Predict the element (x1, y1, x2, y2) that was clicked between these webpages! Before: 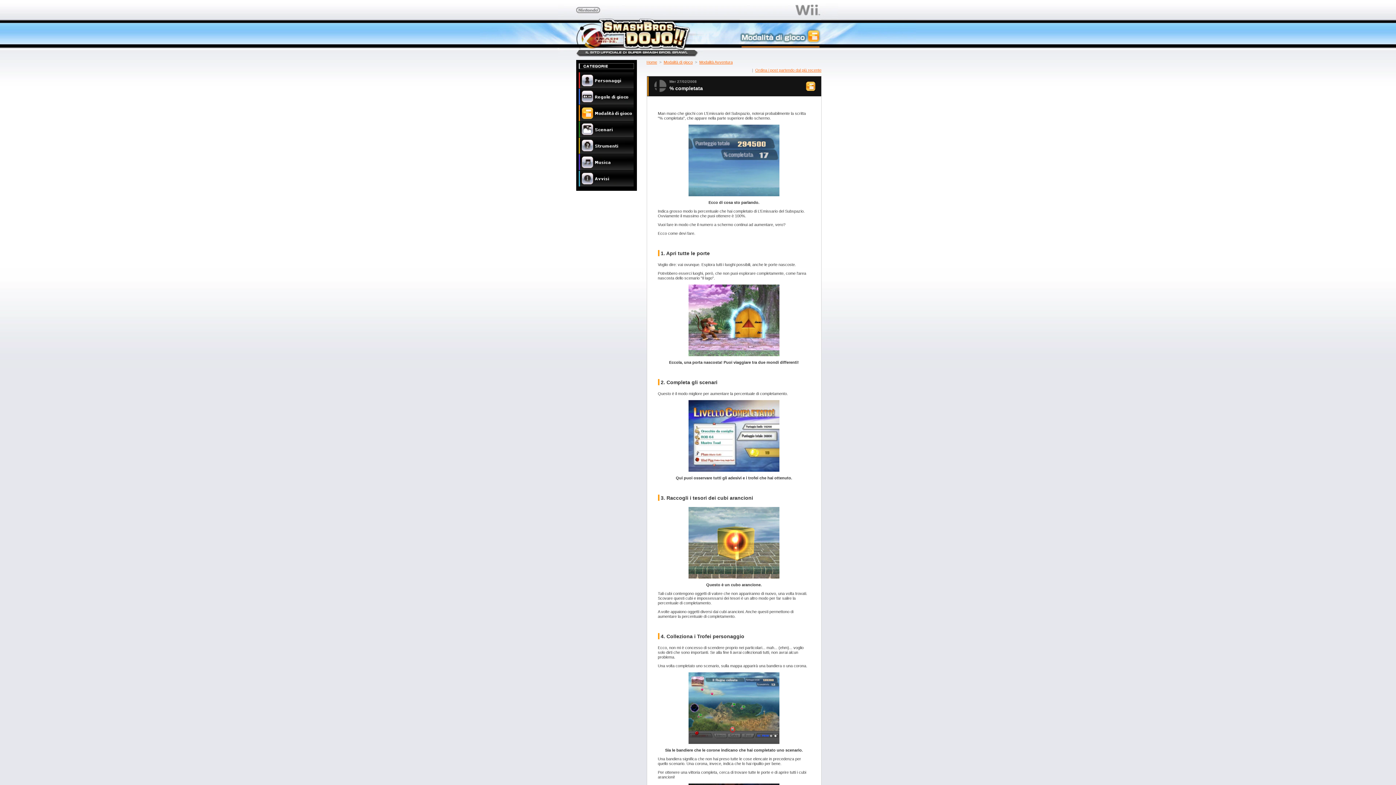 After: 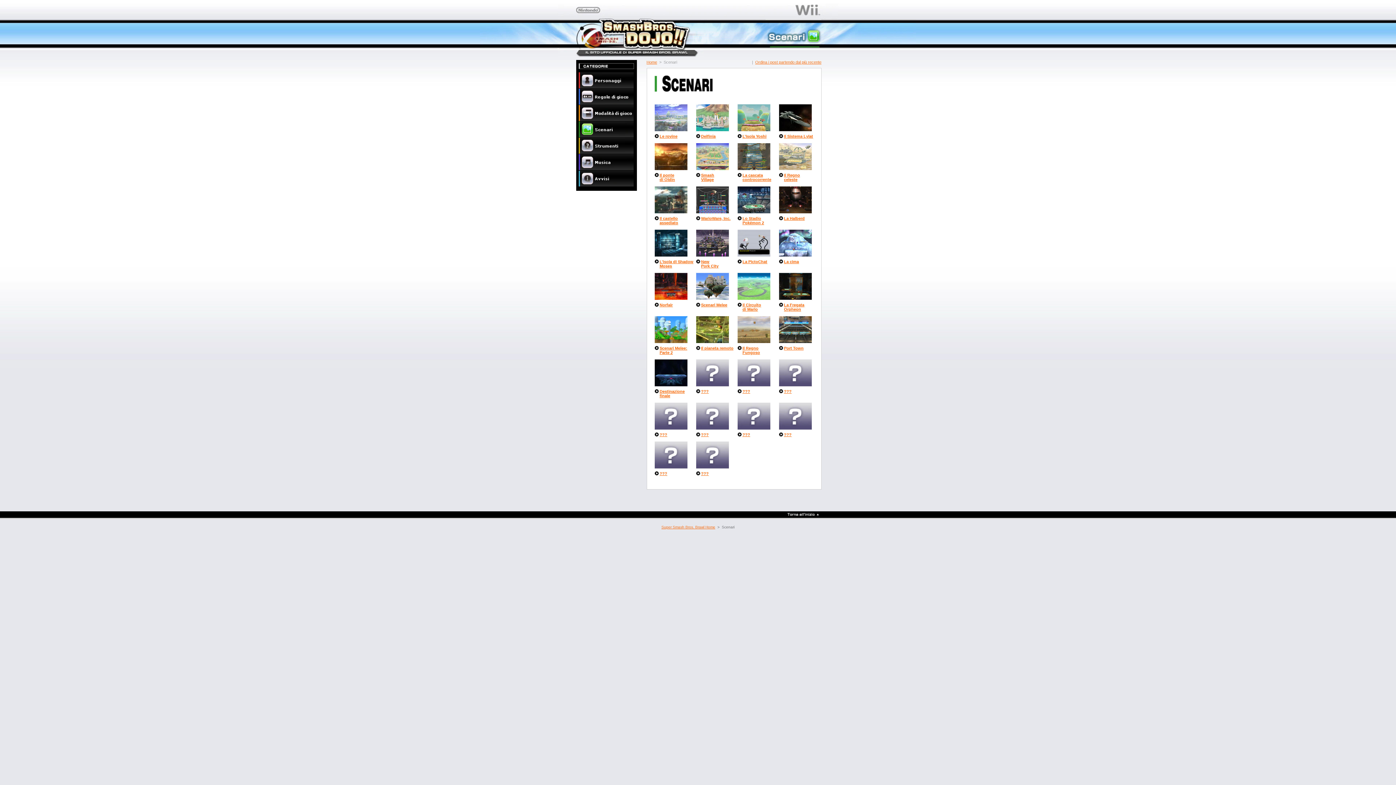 Action: bbox: (578, 132, 633, 138)